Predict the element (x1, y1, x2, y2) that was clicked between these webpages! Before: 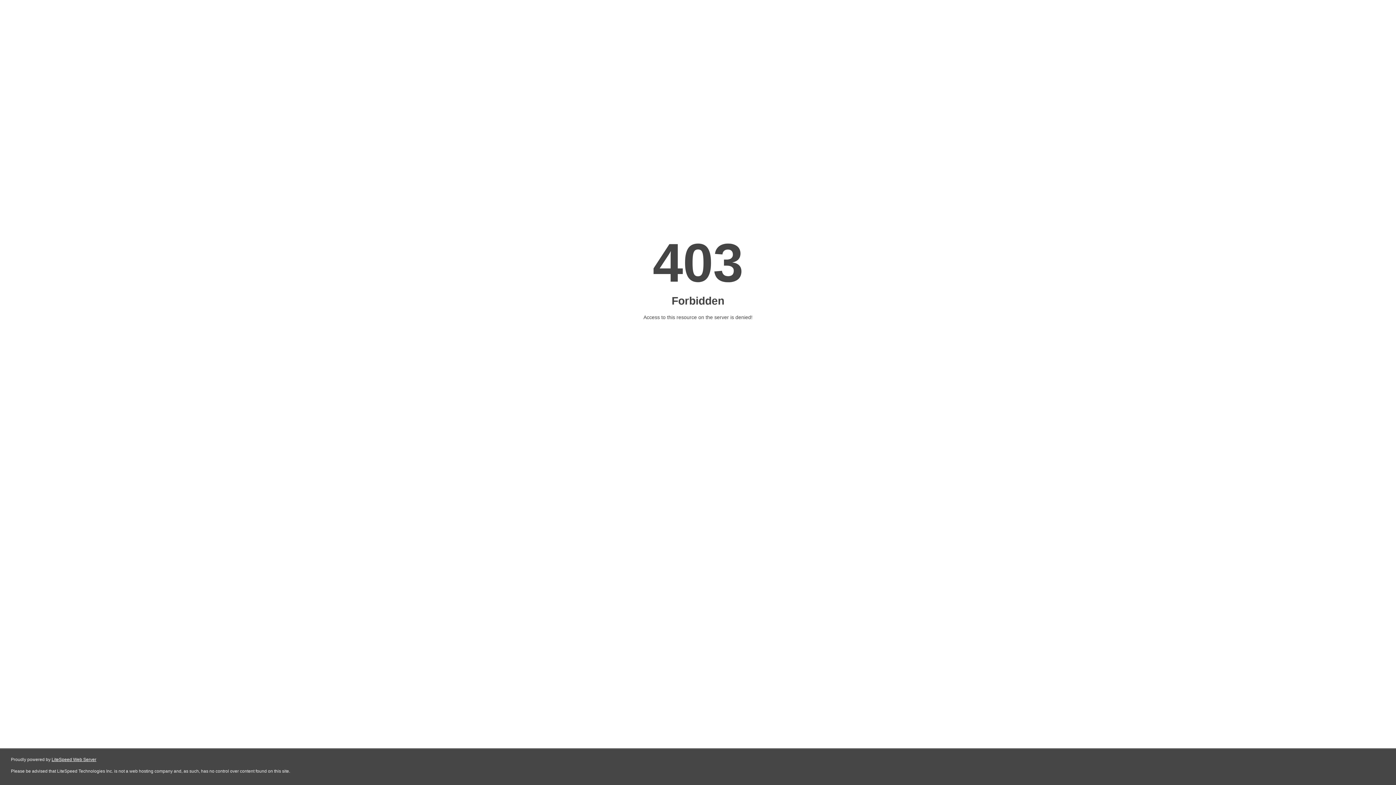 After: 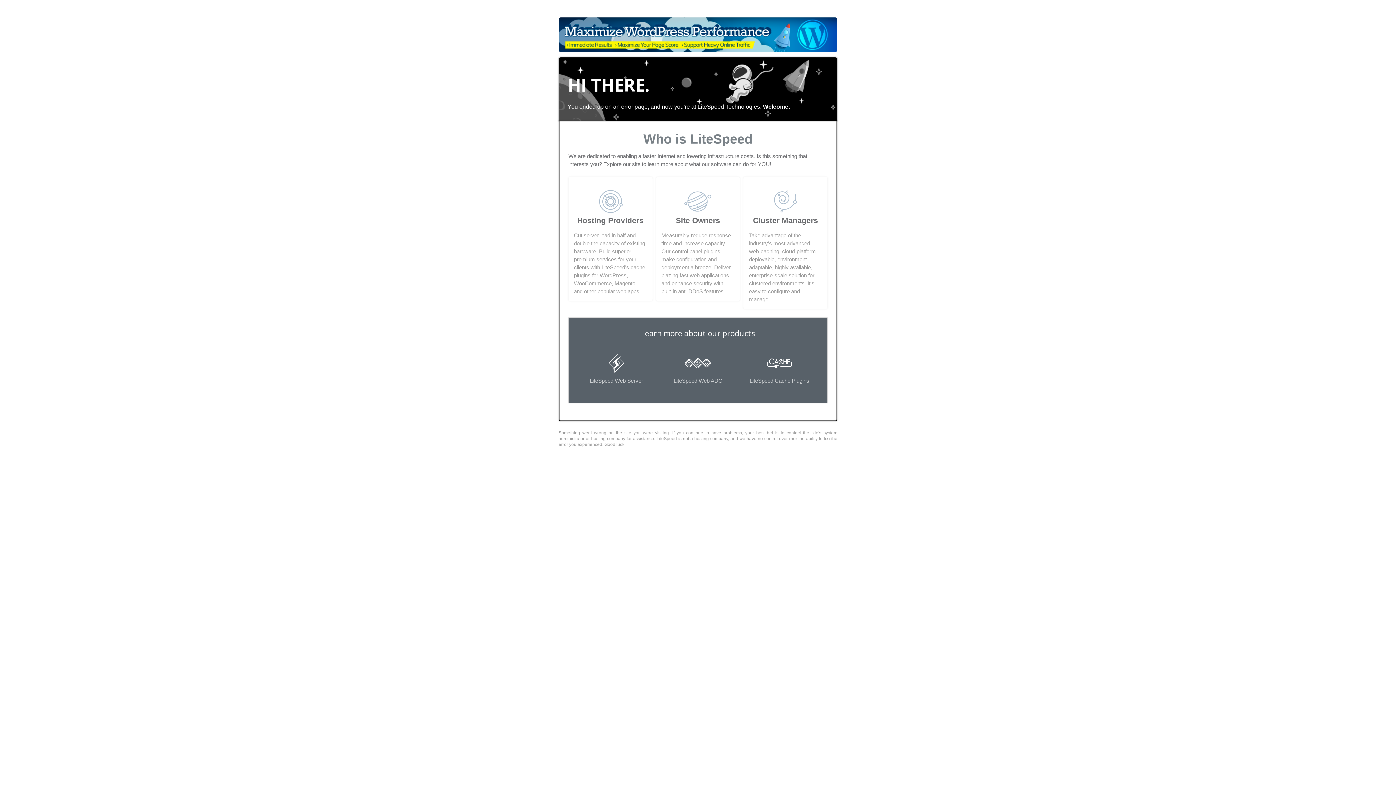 Action: bbox: (51, 757, 96, 762) label: LiteSpeed Web Server